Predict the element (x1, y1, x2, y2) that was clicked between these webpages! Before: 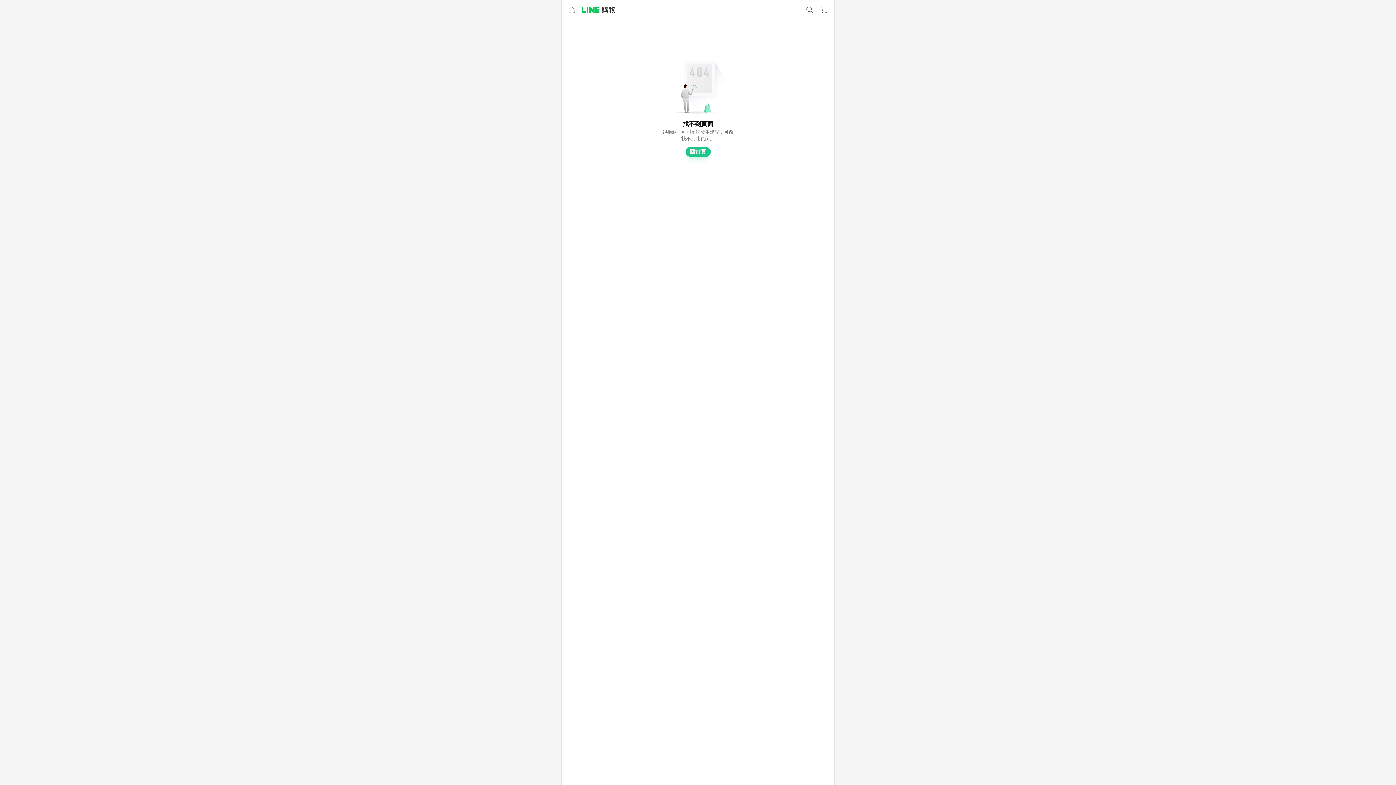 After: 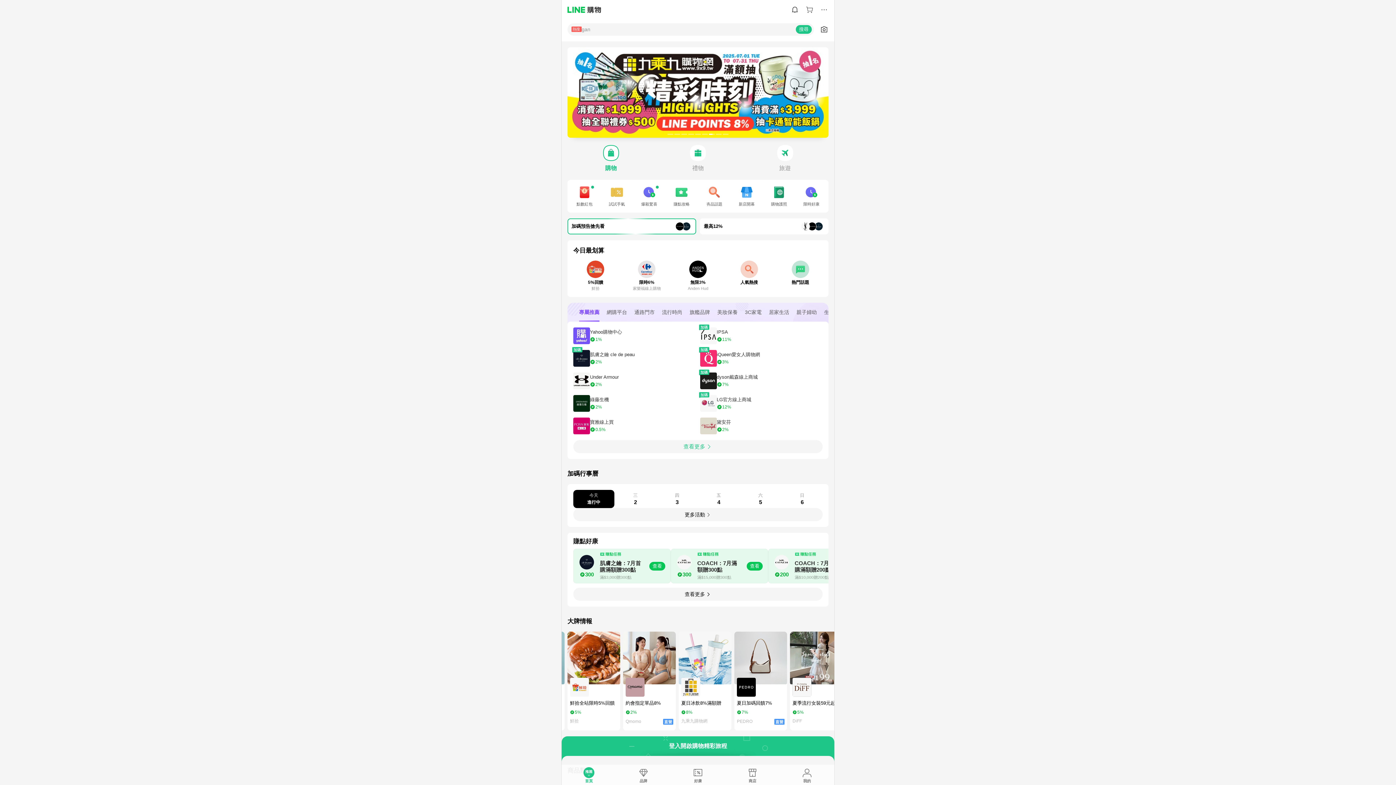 Action: label: 回首頁 bbox: (685, 146, 710, 157)